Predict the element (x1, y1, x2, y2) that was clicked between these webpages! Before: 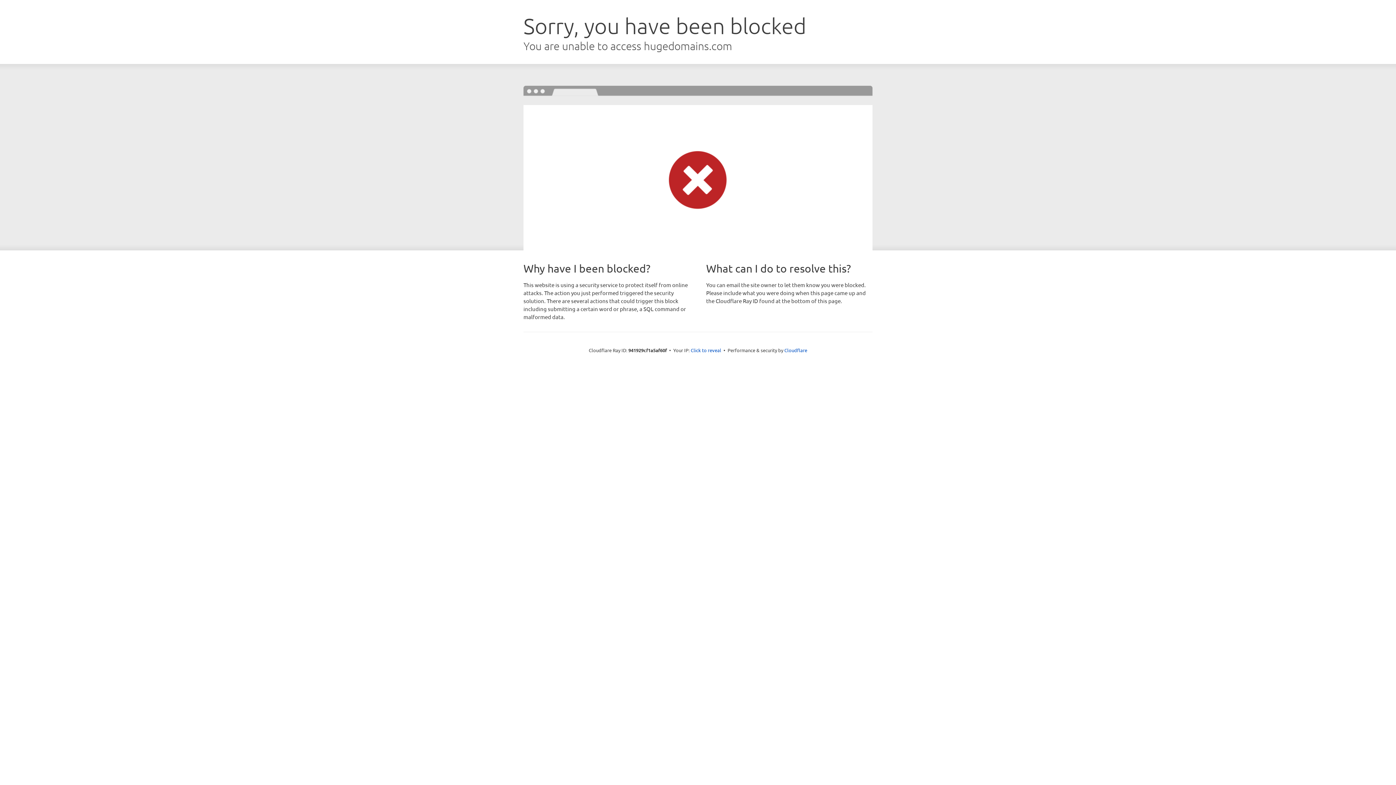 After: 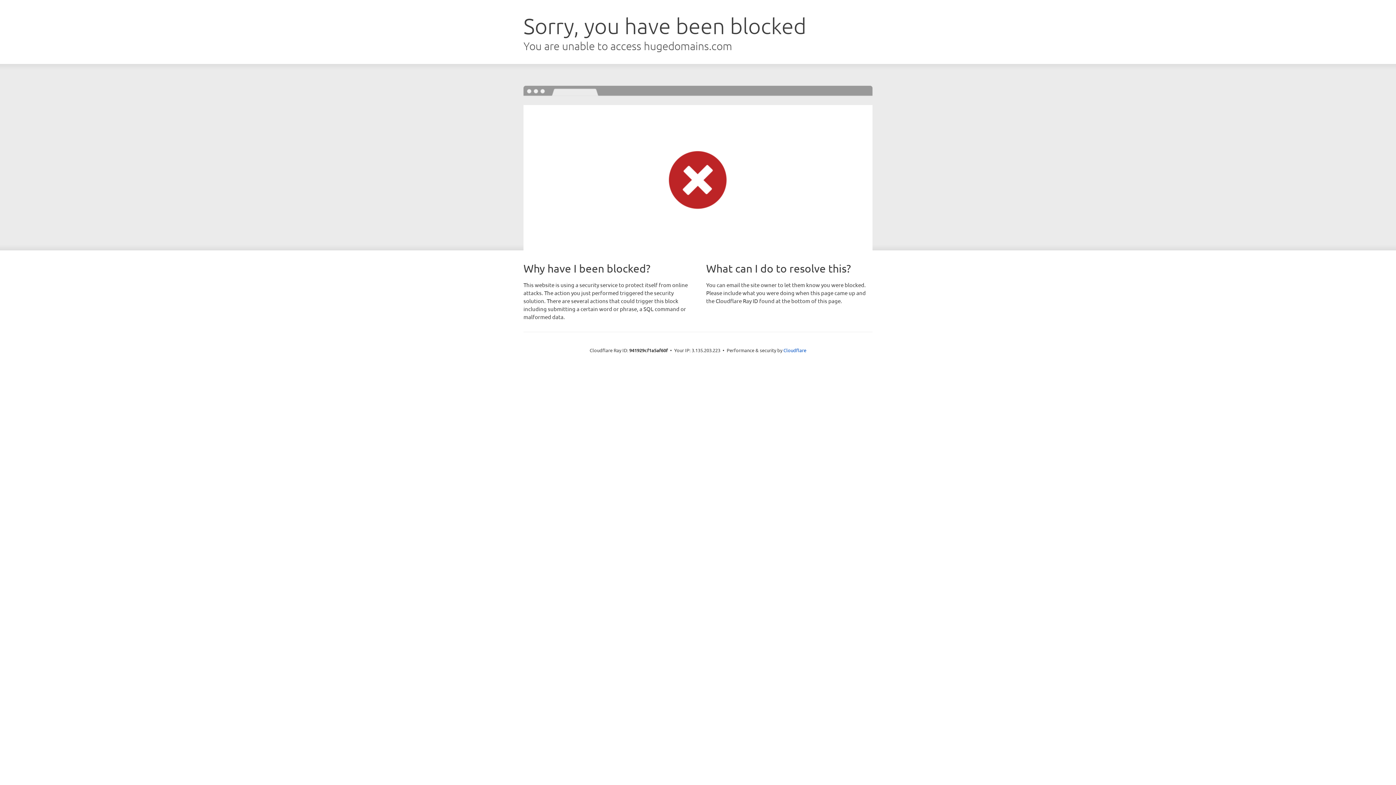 Action: bbox: (690, 346, 721, 353) label: Click to reveal